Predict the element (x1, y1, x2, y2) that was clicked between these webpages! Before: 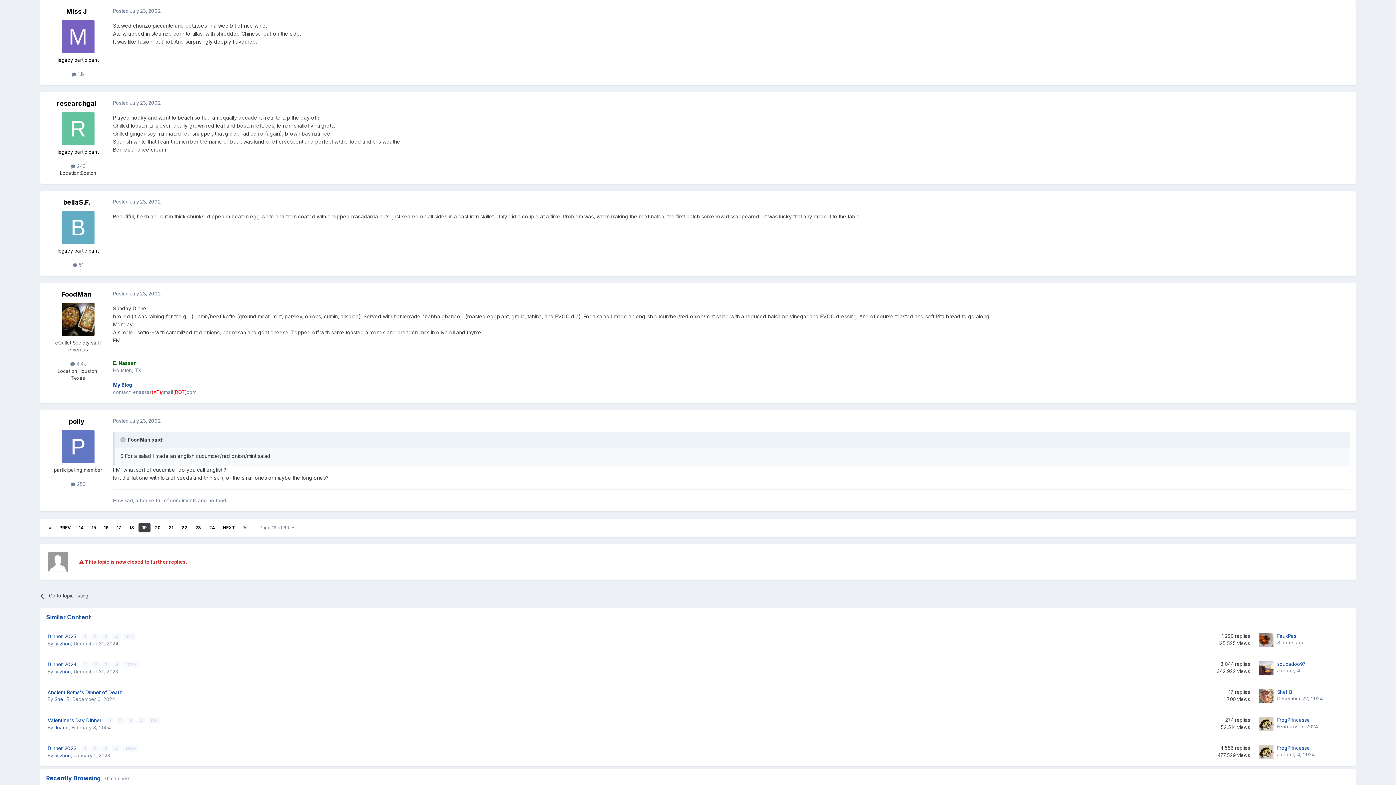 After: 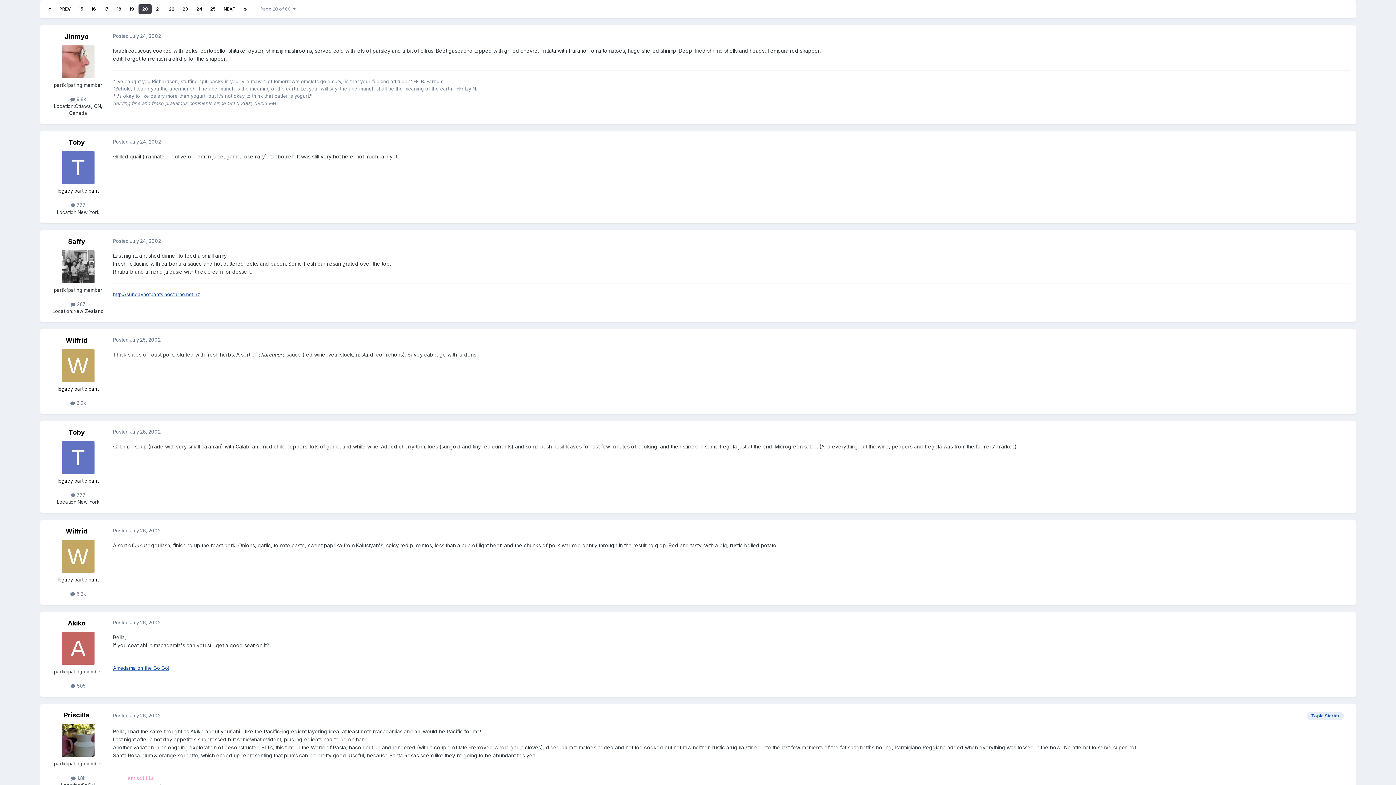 Action: label: 20 bbox: (151, 523, 164, 532)